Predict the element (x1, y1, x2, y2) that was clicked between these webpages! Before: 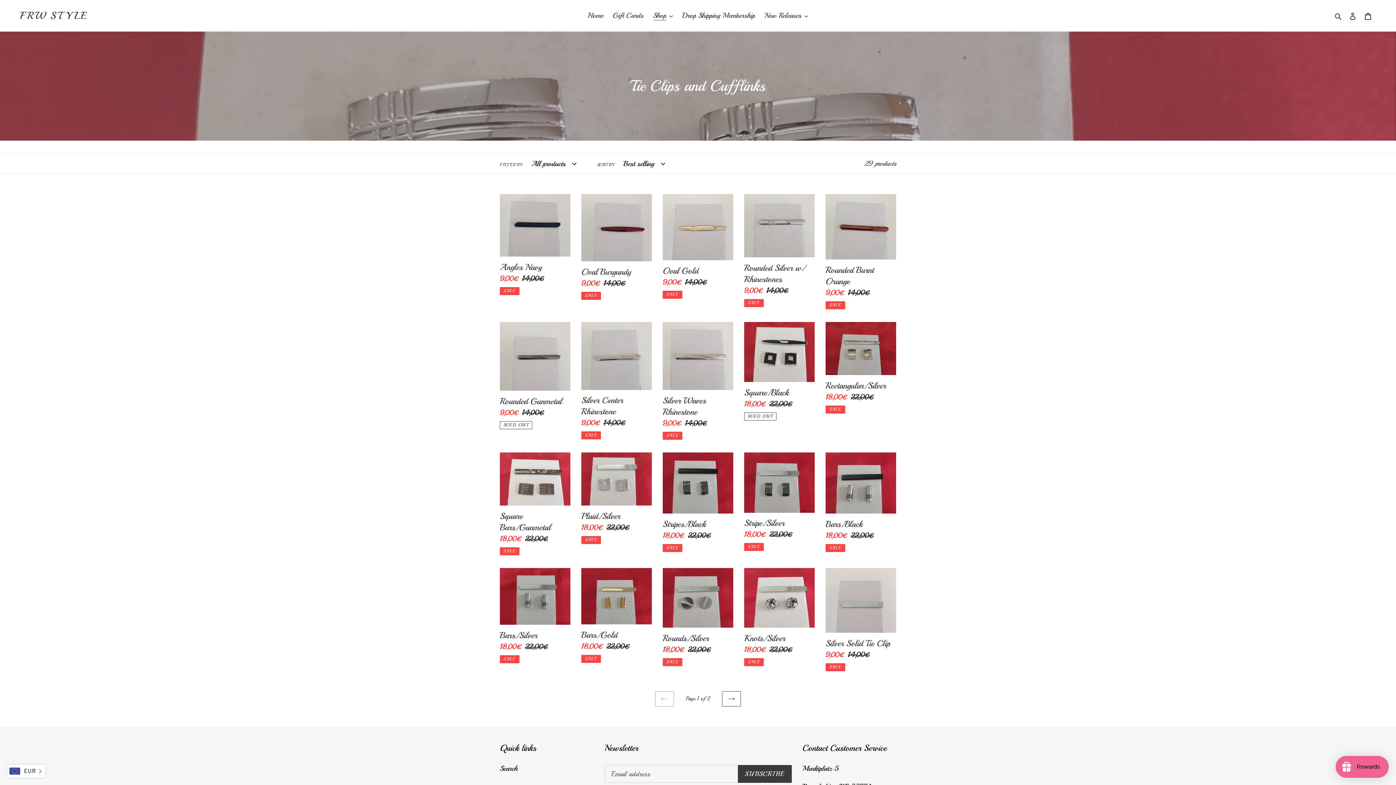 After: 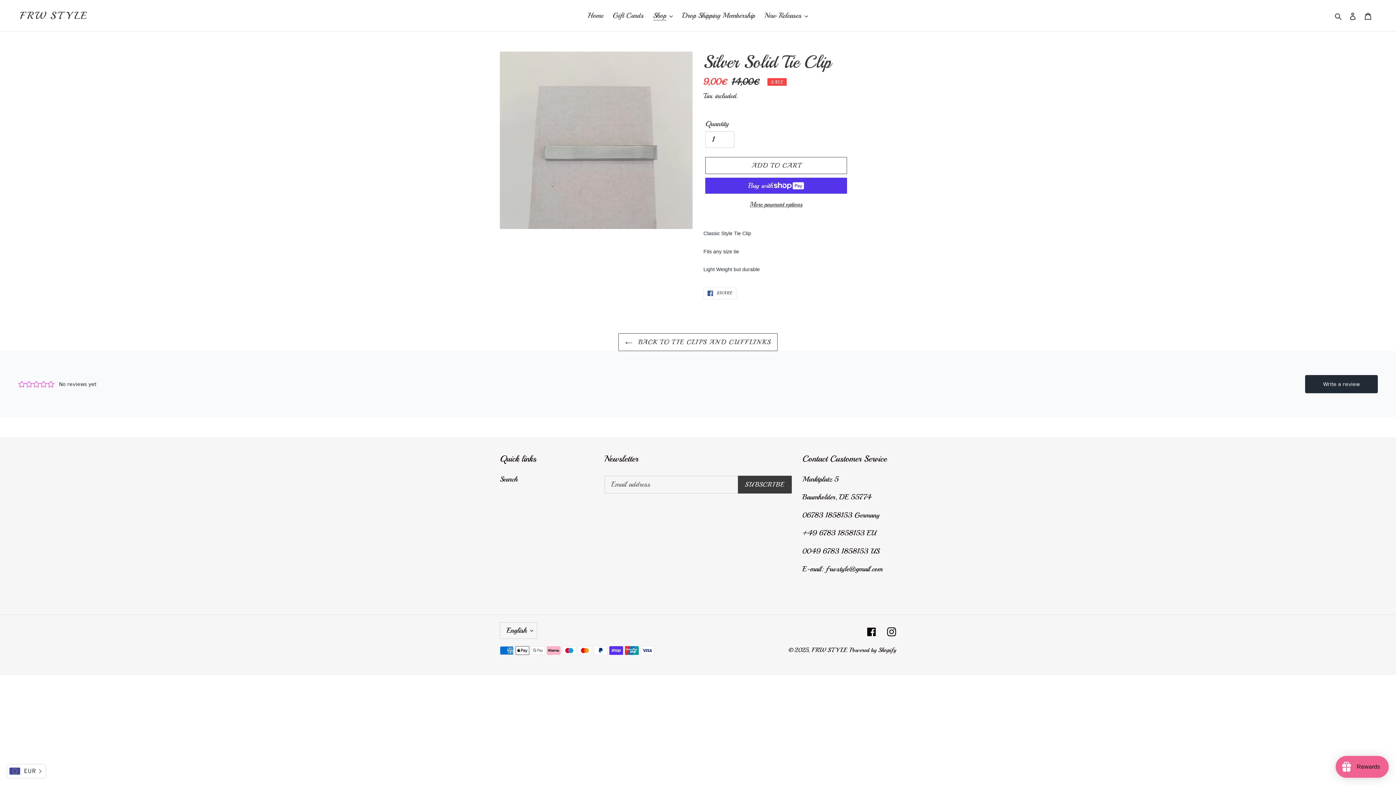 Action: bbox: (825, 568, 896, 671) label: Silver Solid Tie Clip